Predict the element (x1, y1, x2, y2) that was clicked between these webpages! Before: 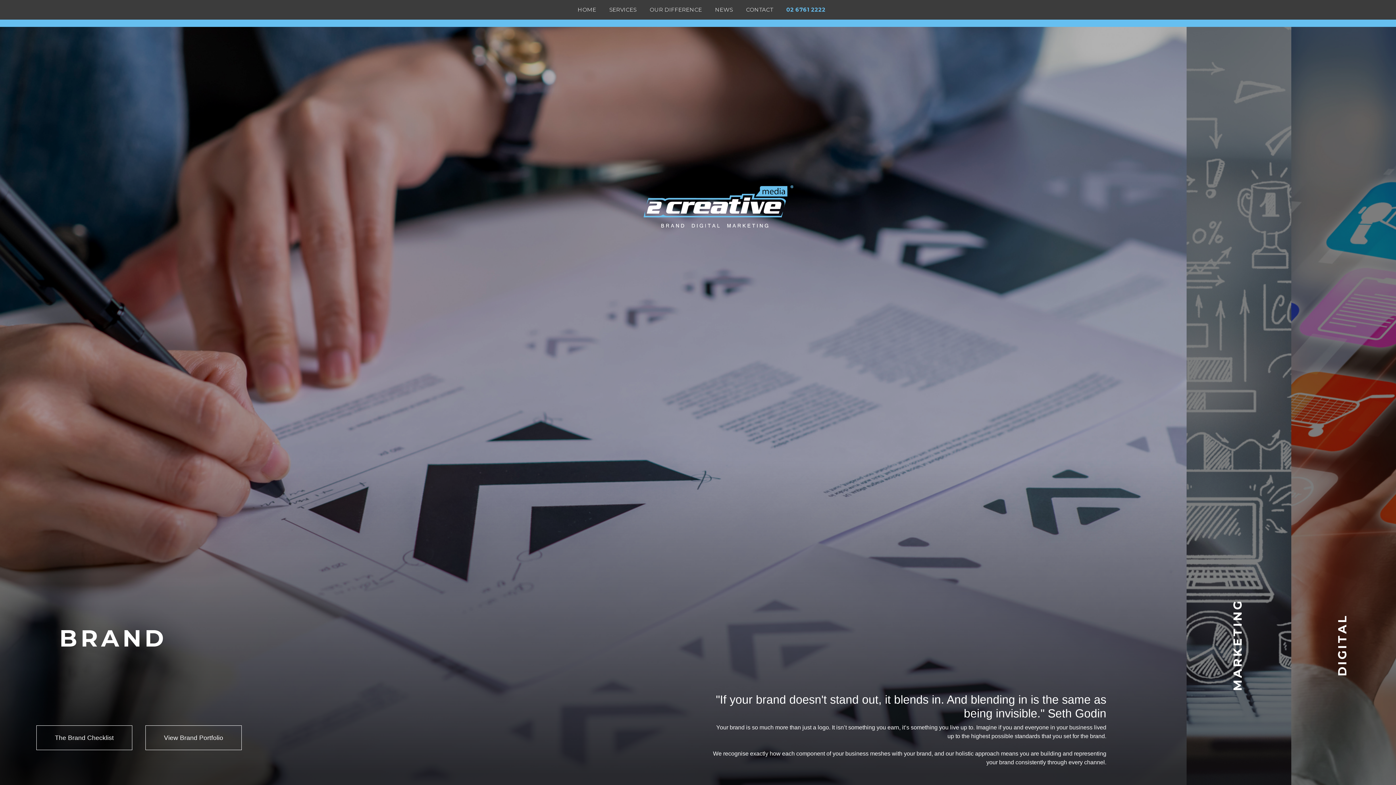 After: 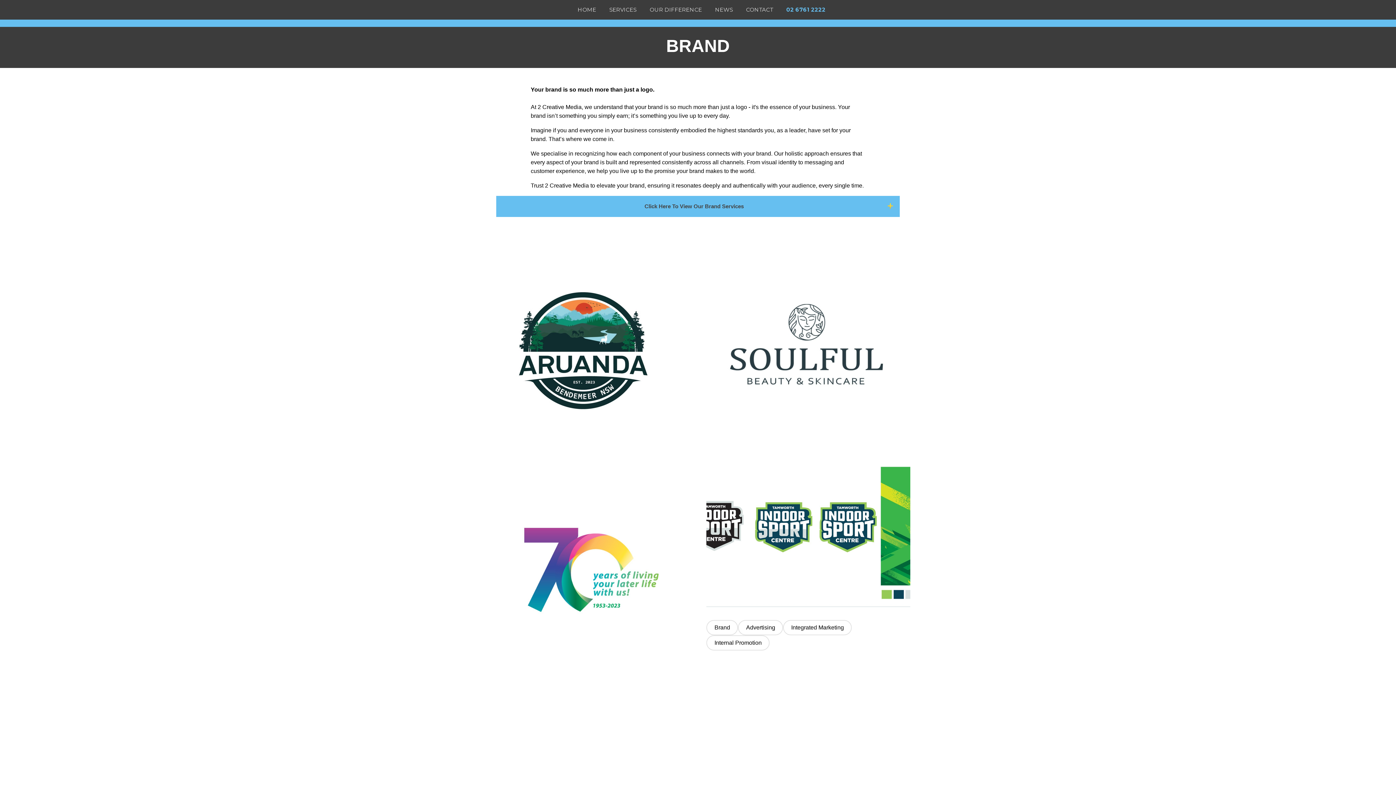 Action: bbox: (145, 725, 241, 750) label: View Brand Portfolio